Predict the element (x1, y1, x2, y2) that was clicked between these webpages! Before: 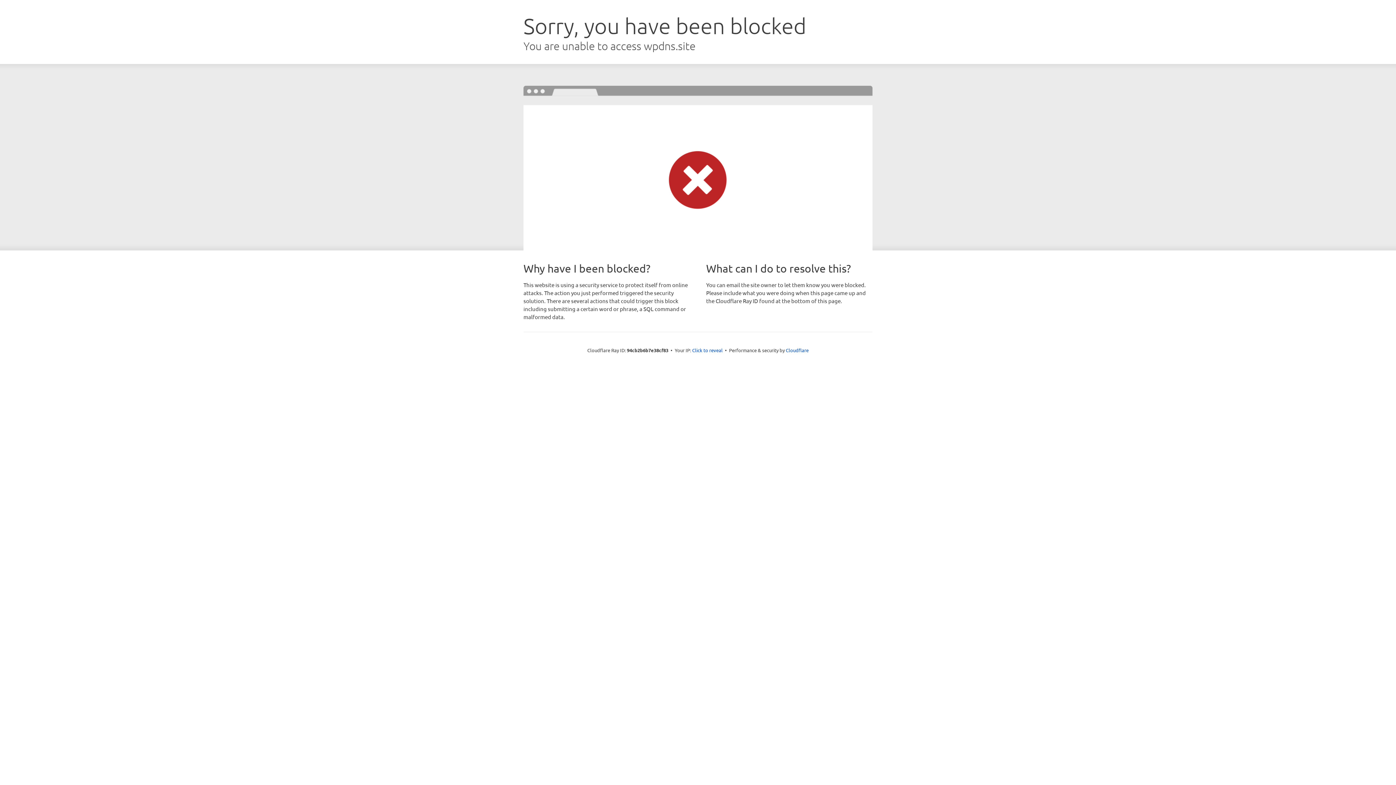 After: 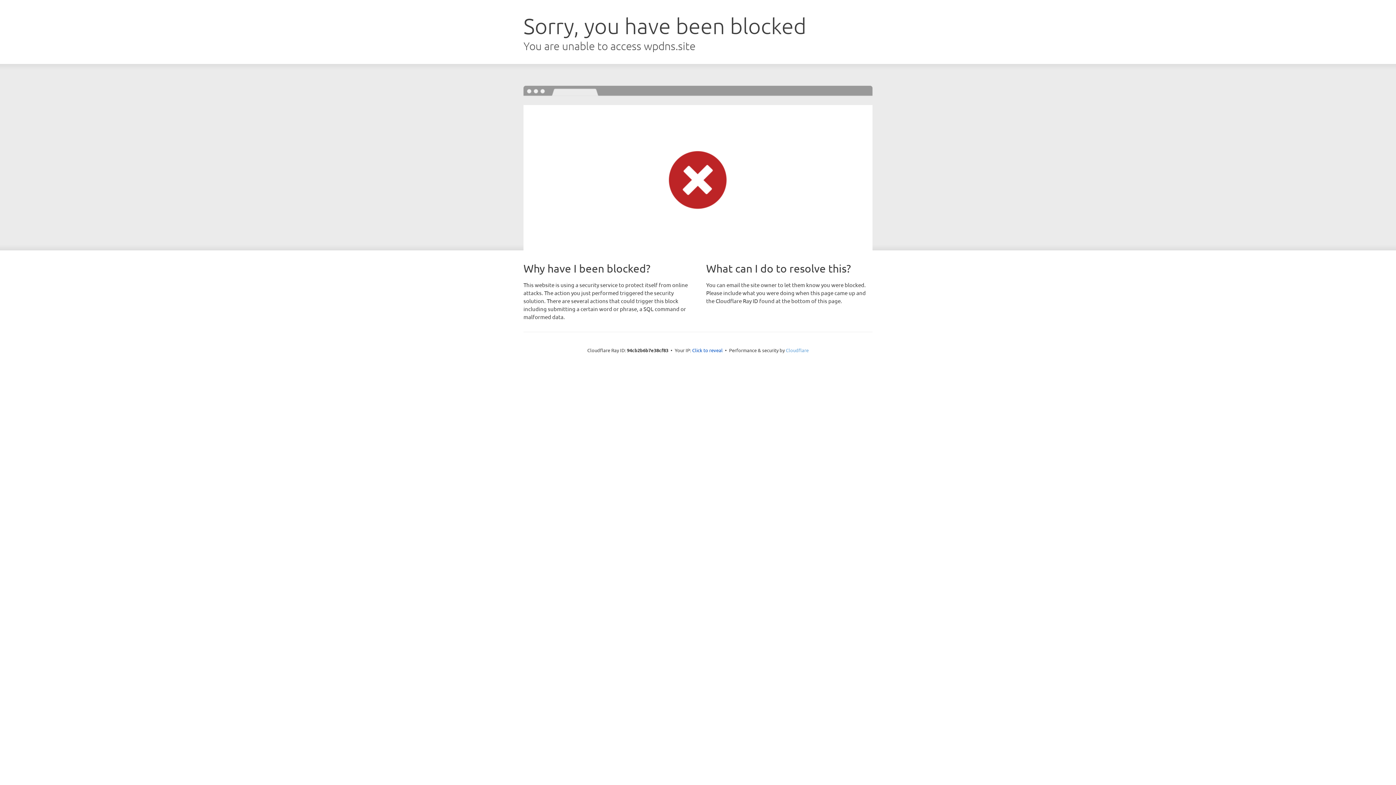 Action: bbox: (786, 347, 808, 353) label: Cloudflare